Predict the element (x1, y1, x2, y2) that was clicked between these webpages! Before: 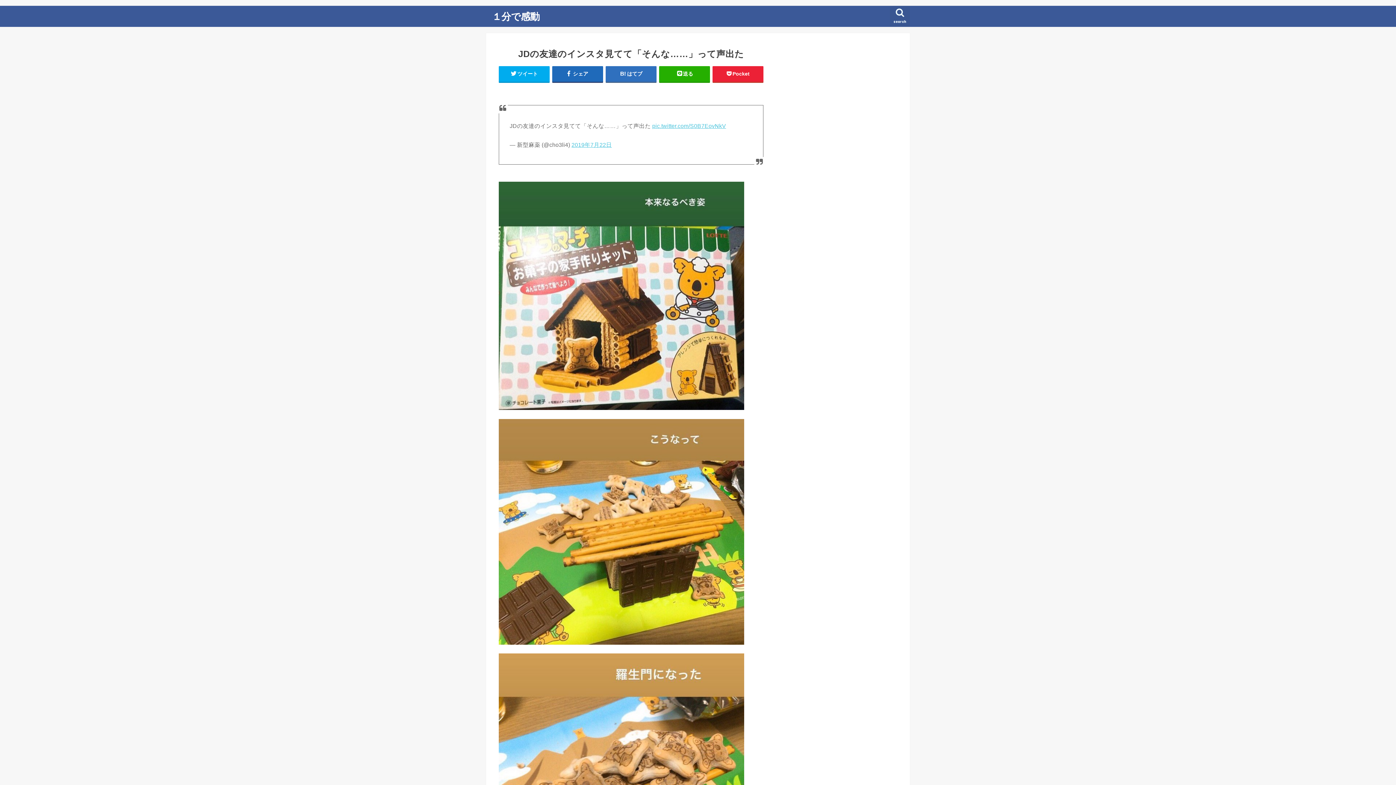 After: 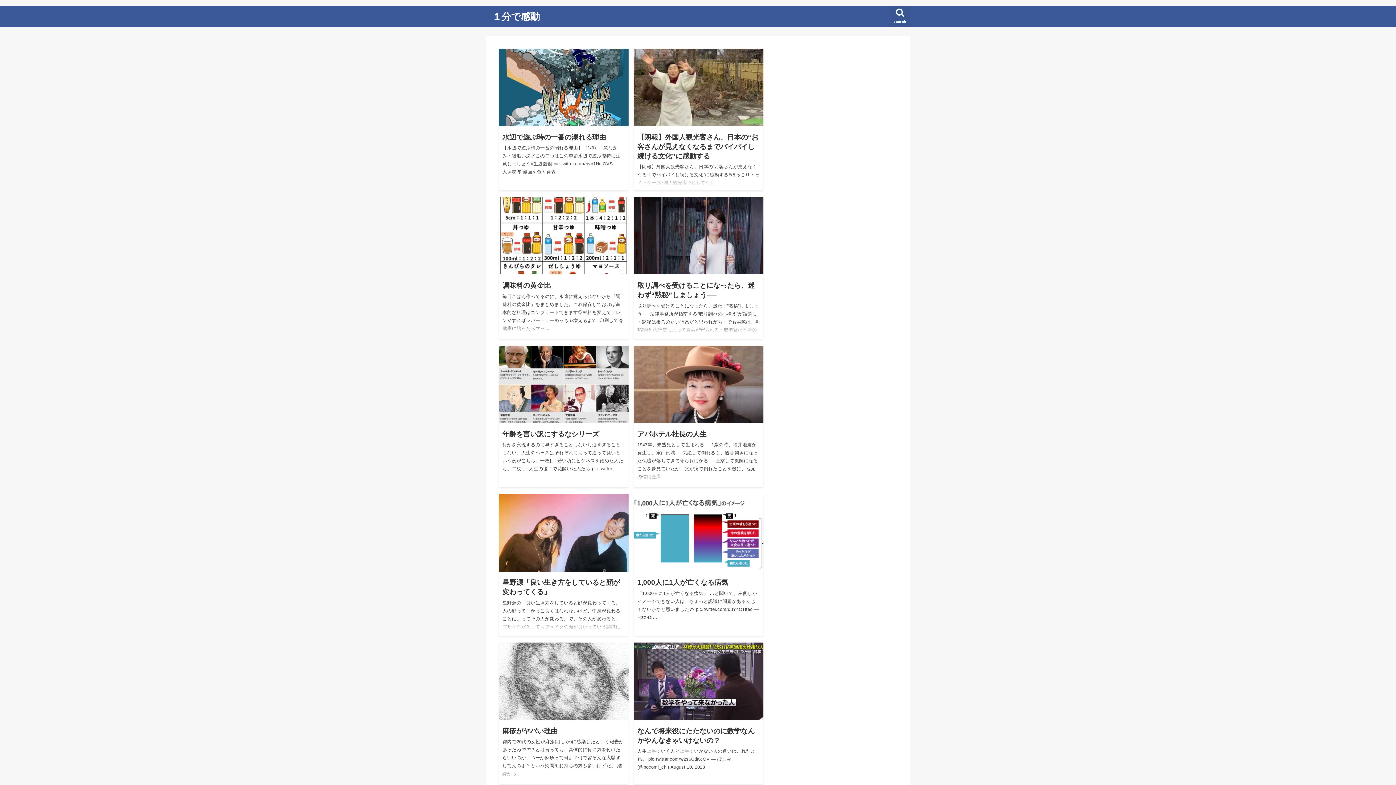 Action: bbox: (492, 10, 539, 21) label: １分で感動